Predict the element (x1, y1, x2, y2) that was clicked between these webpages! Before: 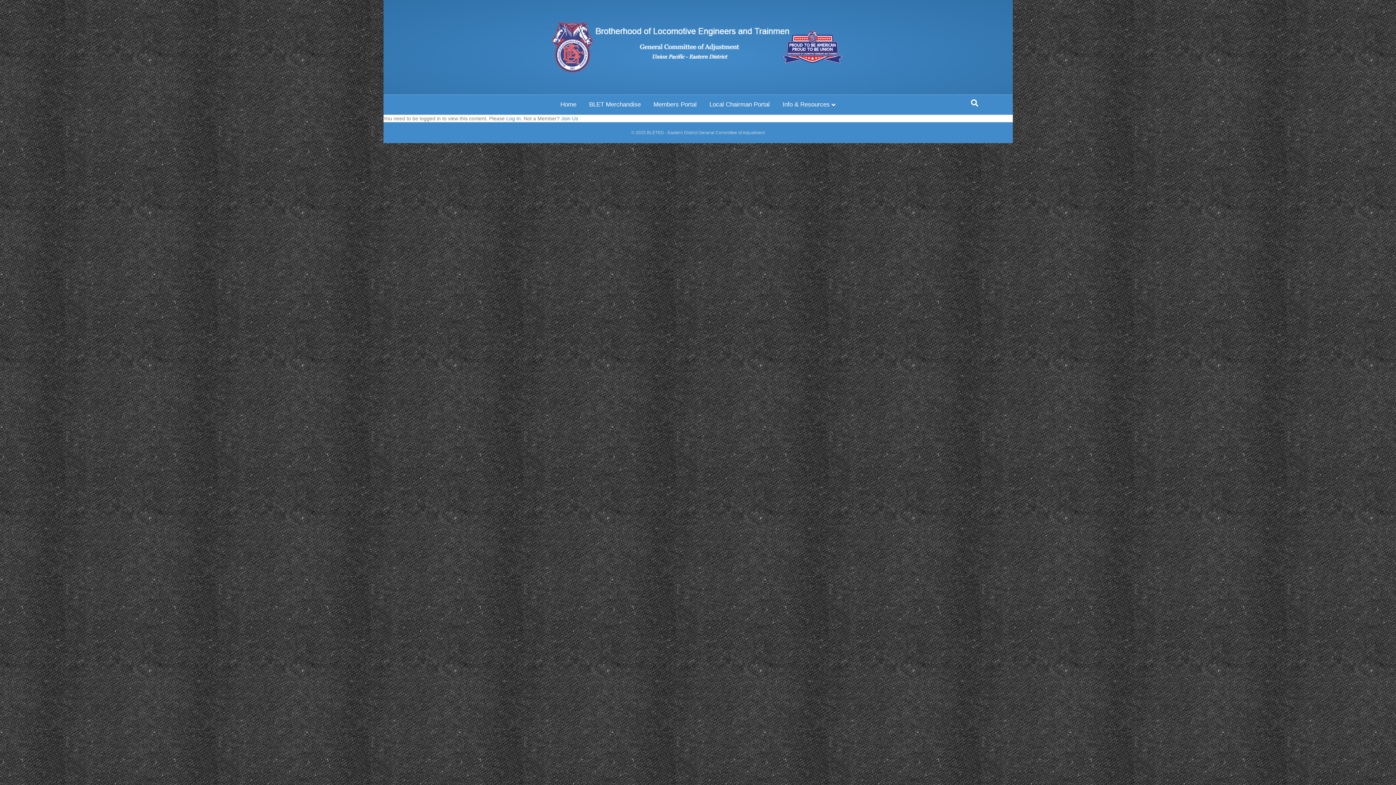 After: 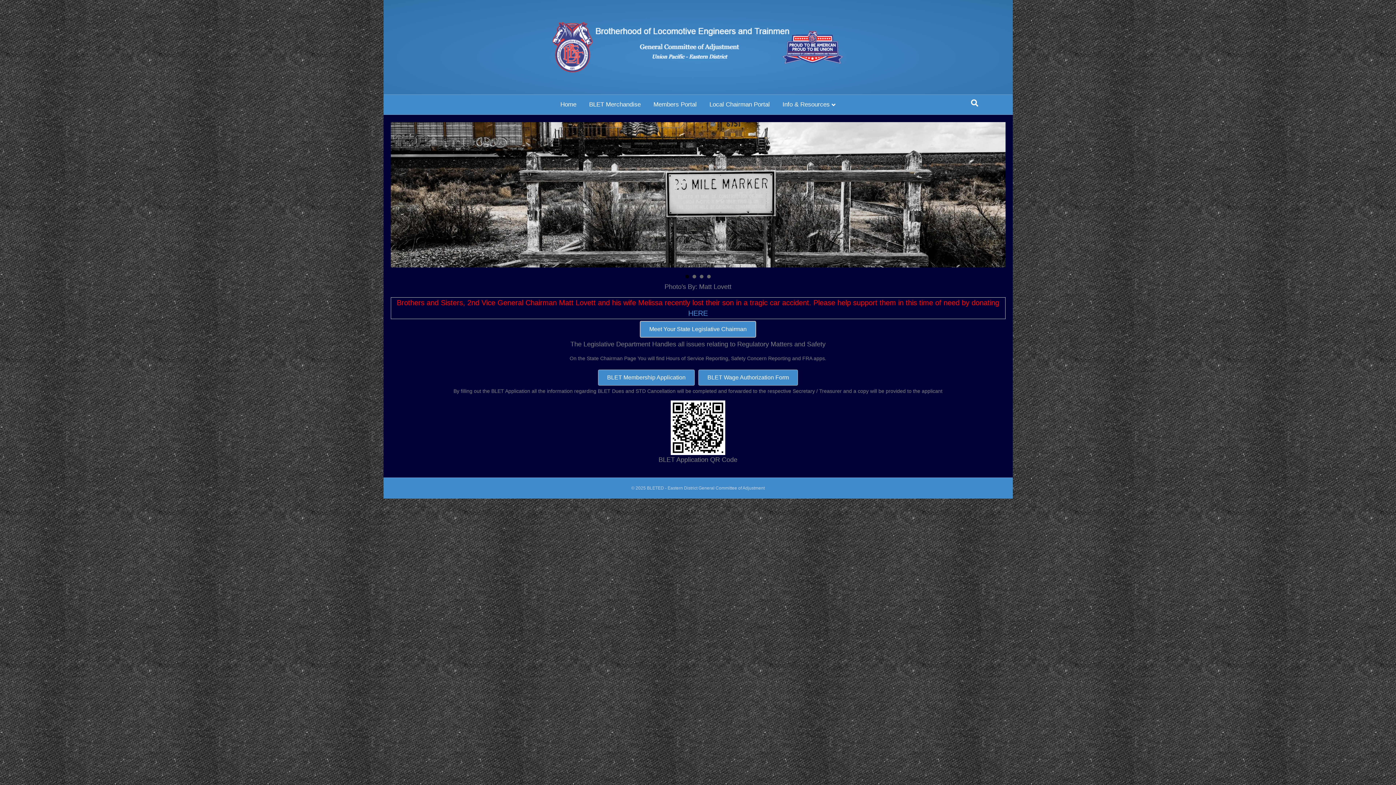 Action: label: Home bbox: (555, 94, 581, 114)